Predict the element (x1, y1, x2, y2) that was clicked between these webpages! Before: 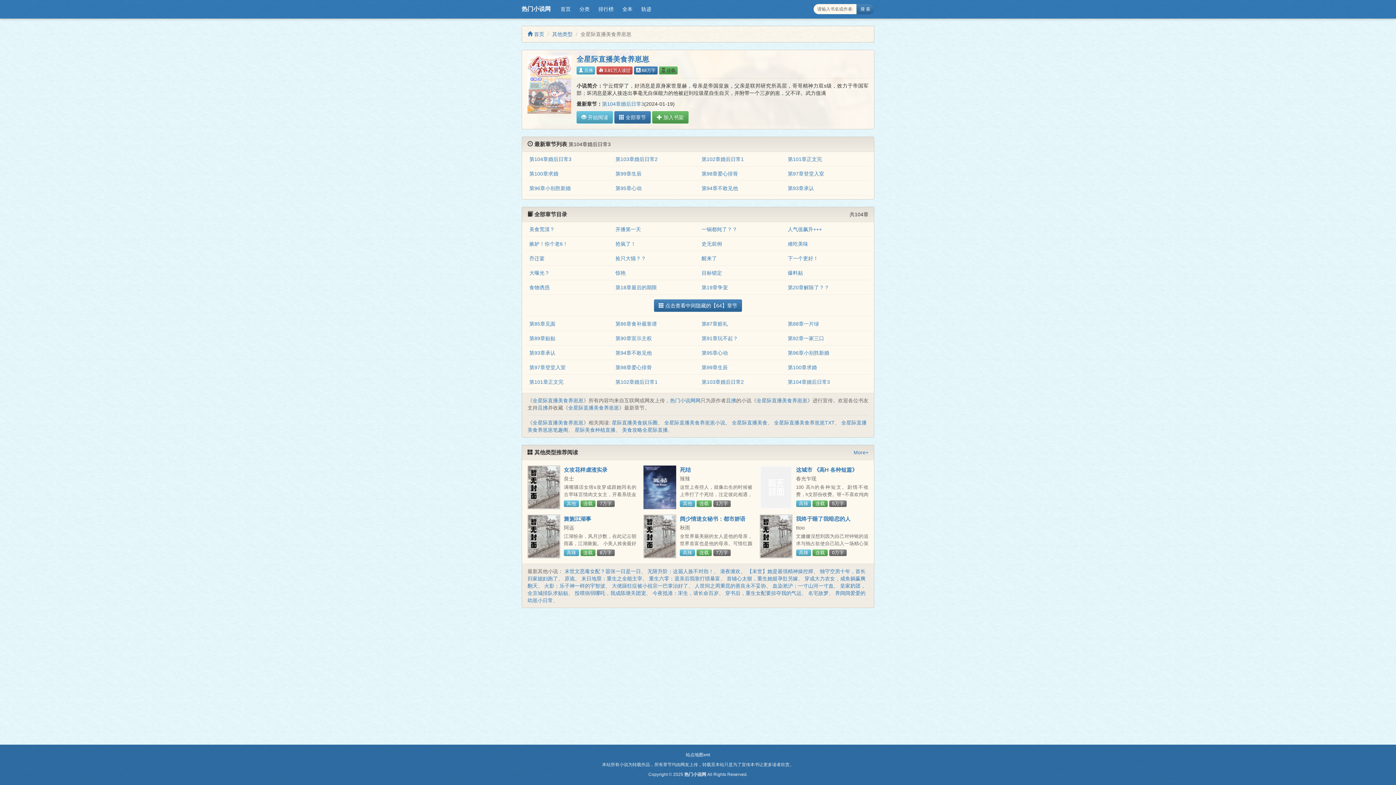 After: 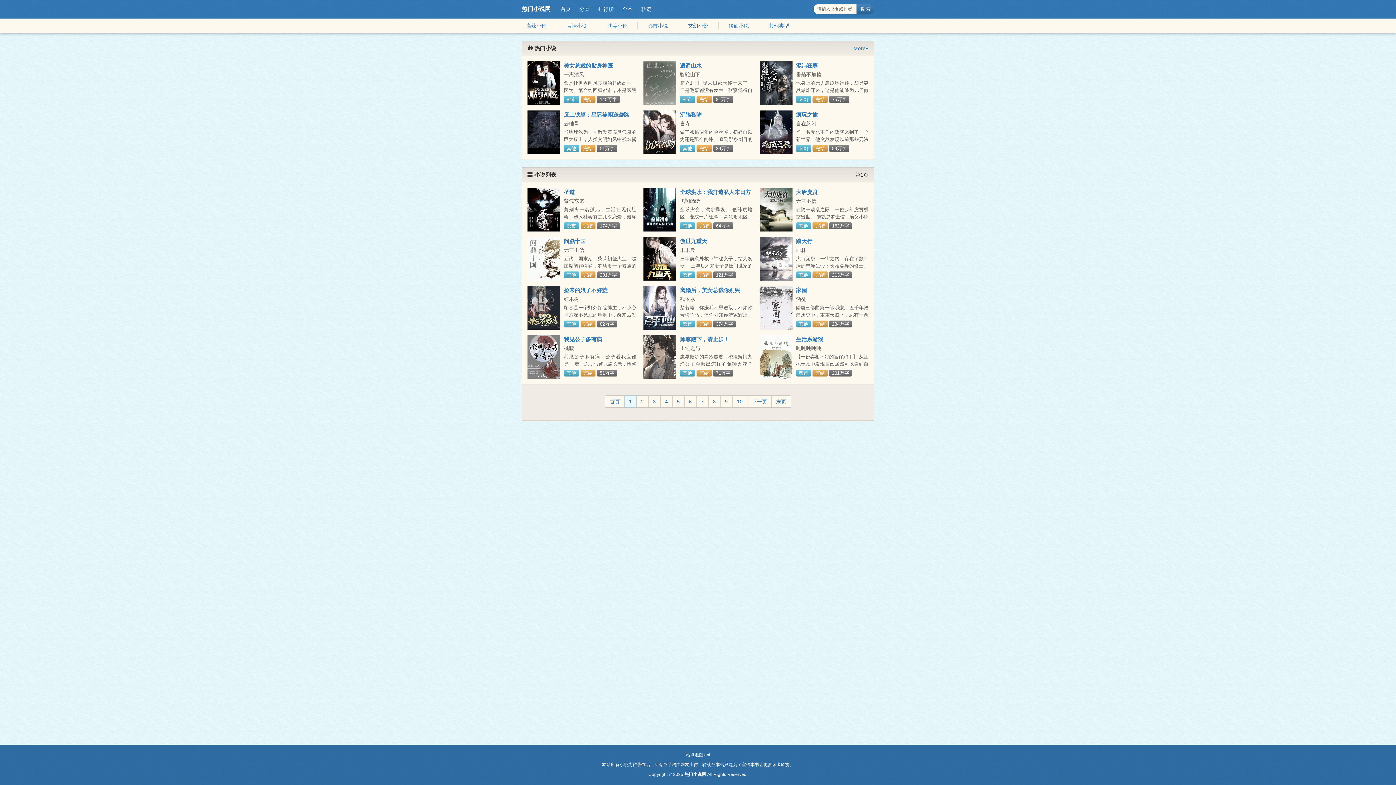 Action: label: 全本 bbox: (618, 3, 637, 14)